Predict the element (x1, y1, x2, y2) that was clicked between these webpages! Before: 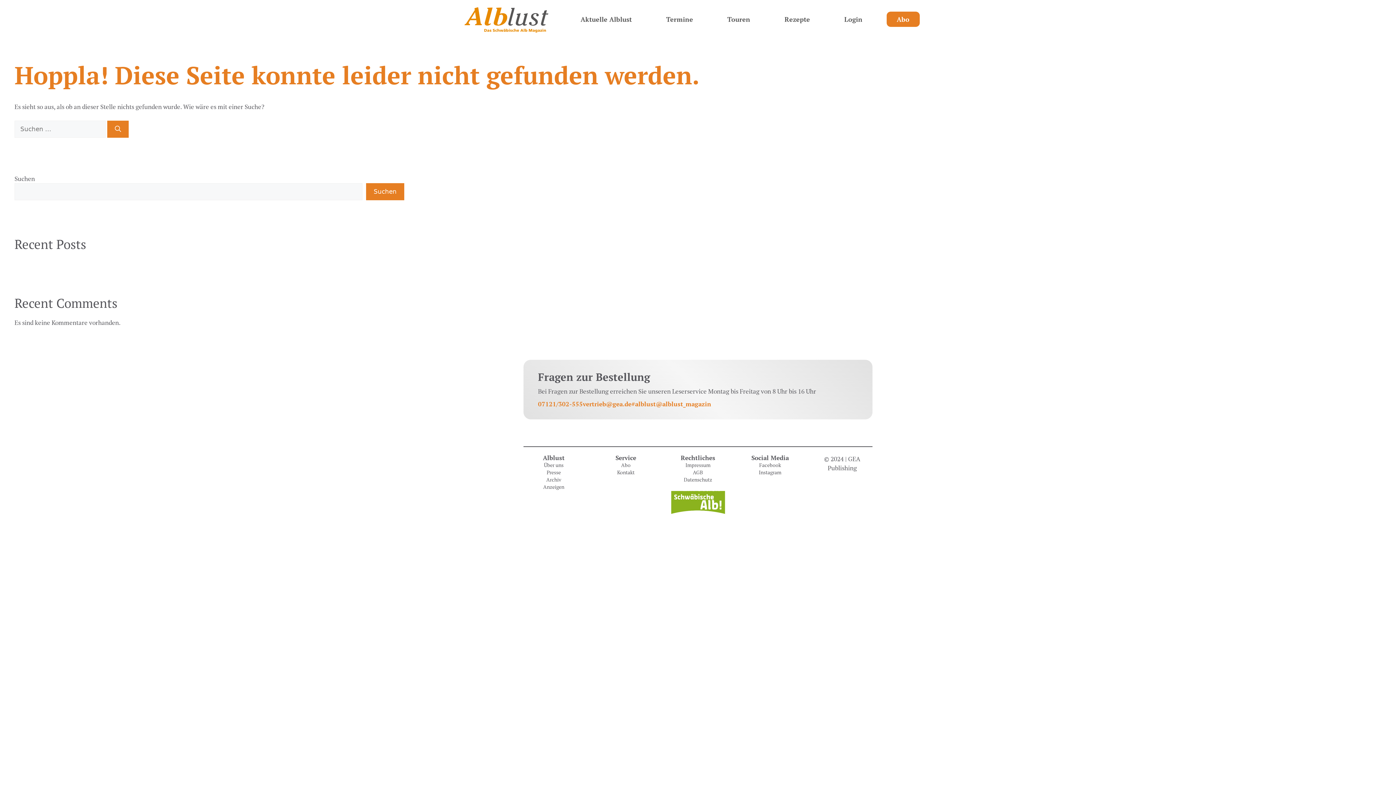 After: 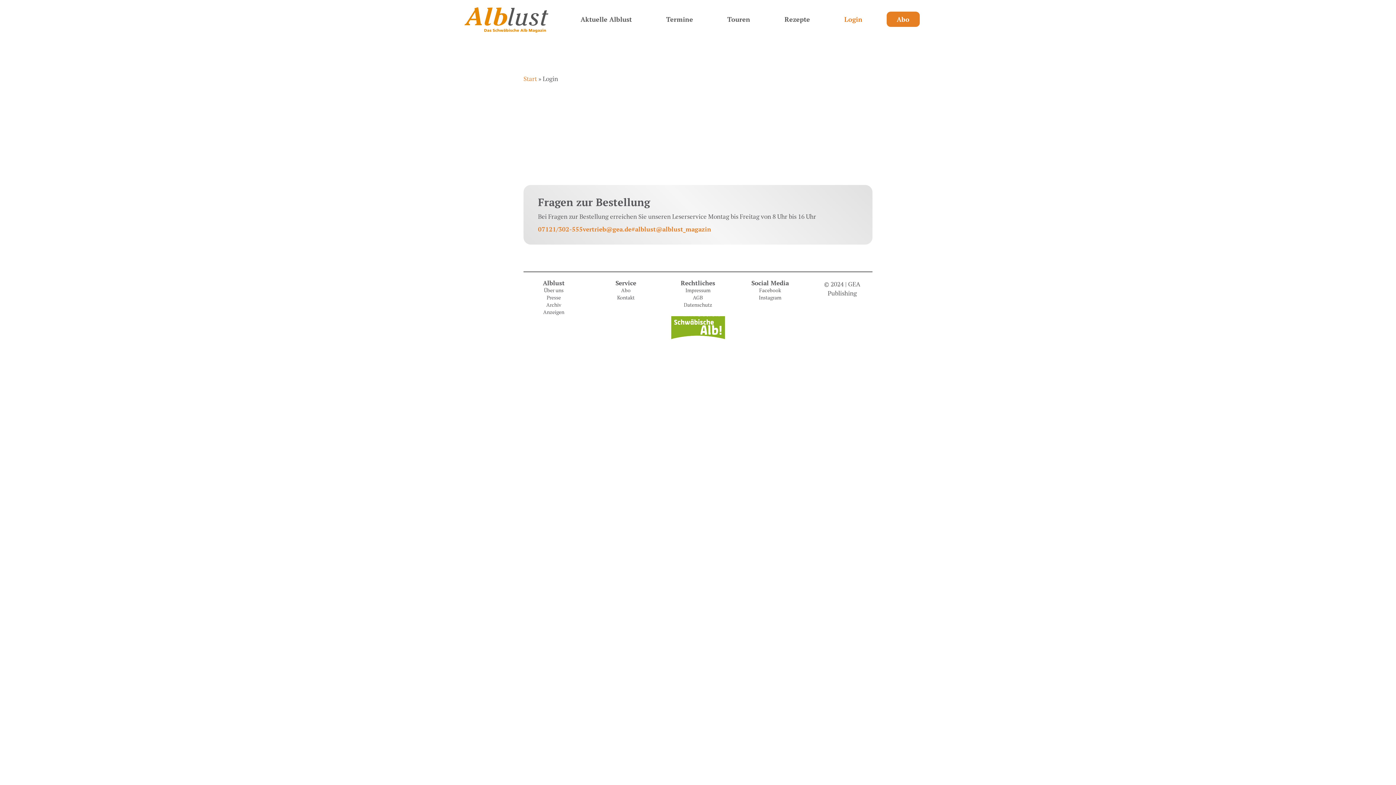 Action: bbox: (841, 11, 865, 26) label: Login